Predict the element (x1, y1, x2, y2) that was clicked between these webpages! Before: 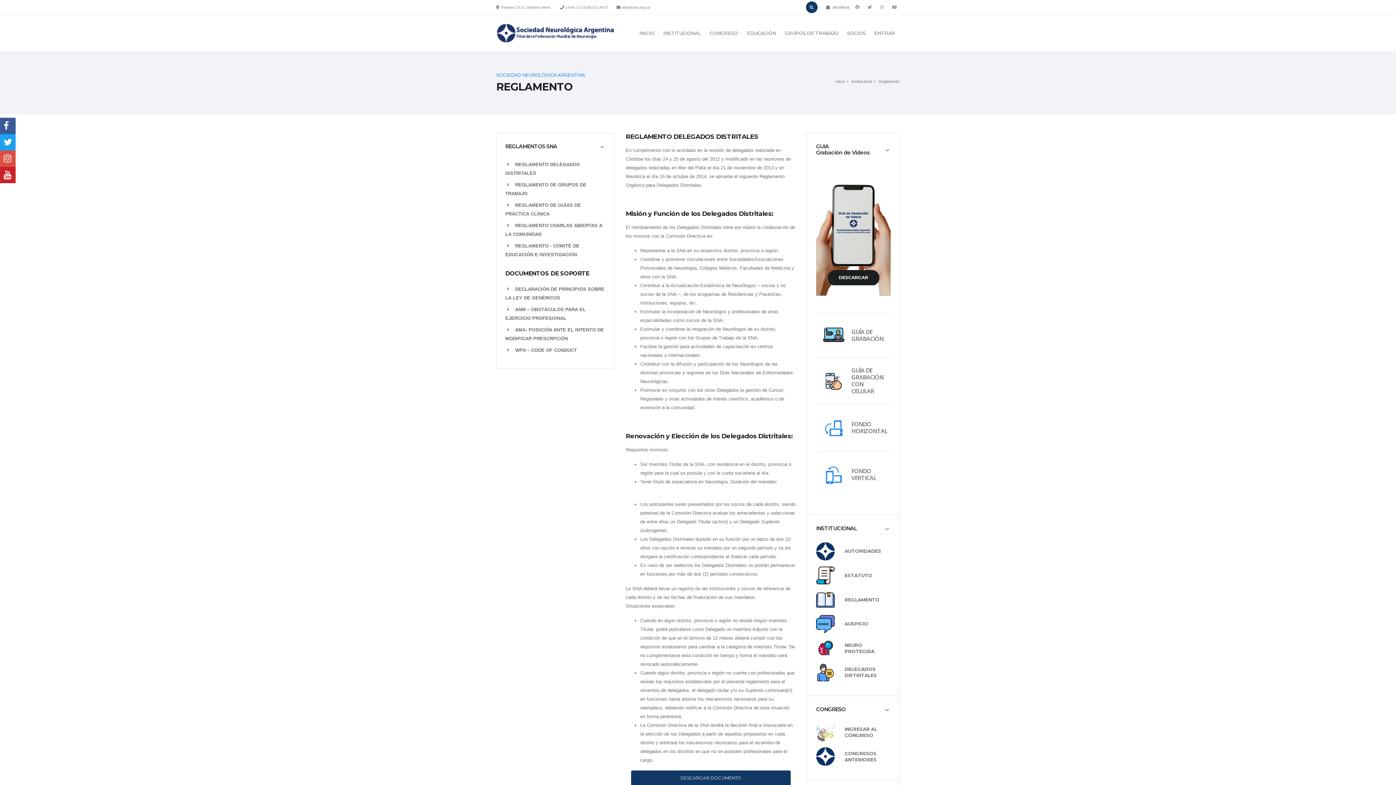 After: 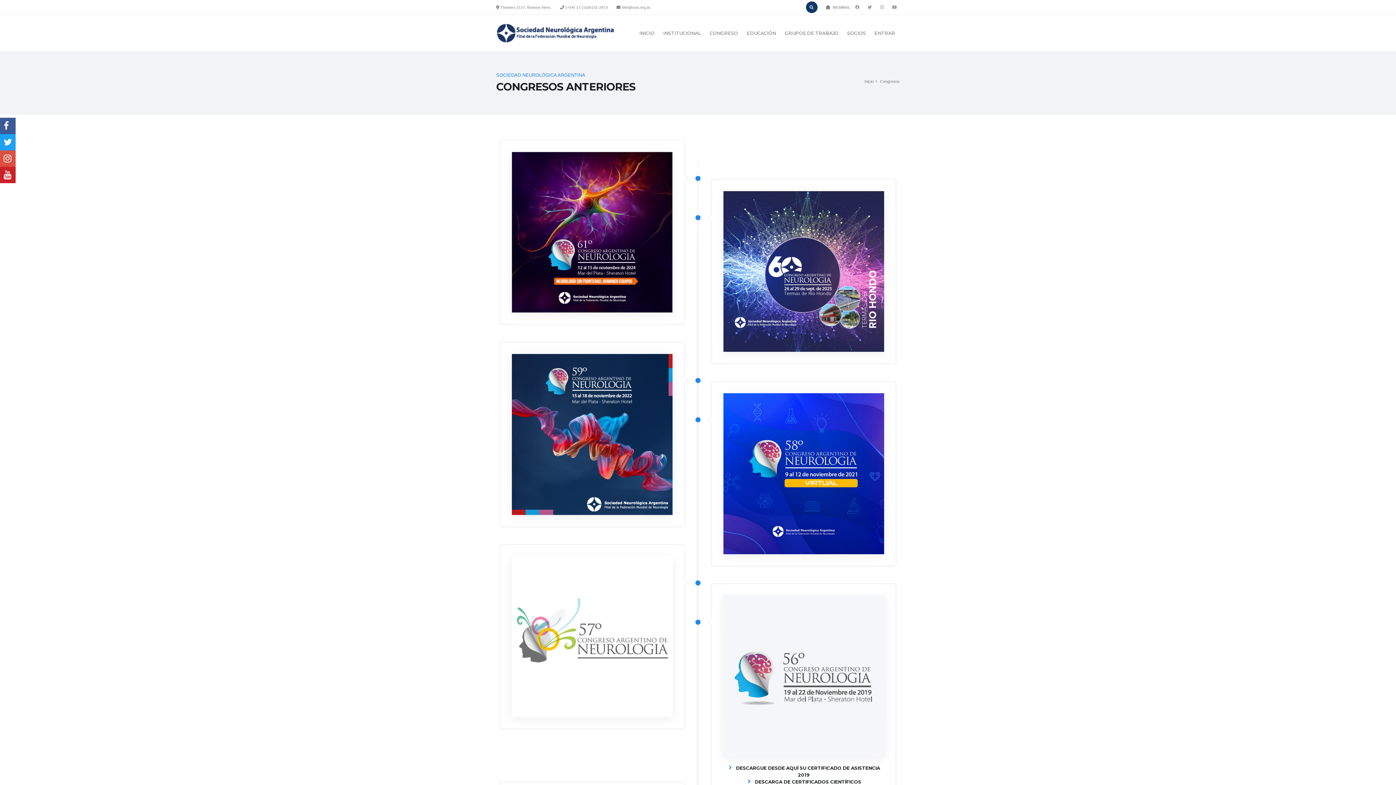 Action: bbox: (816, 753, 834, 759)